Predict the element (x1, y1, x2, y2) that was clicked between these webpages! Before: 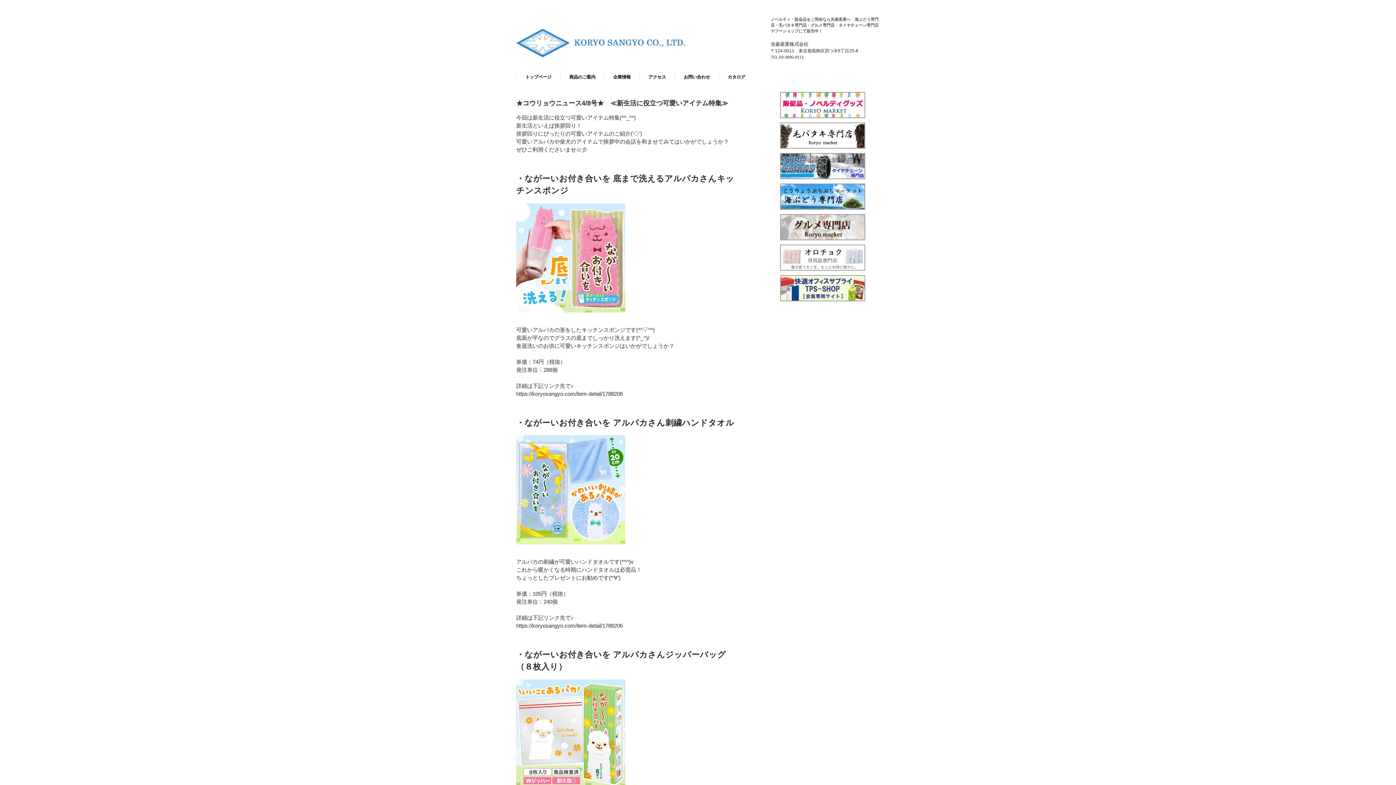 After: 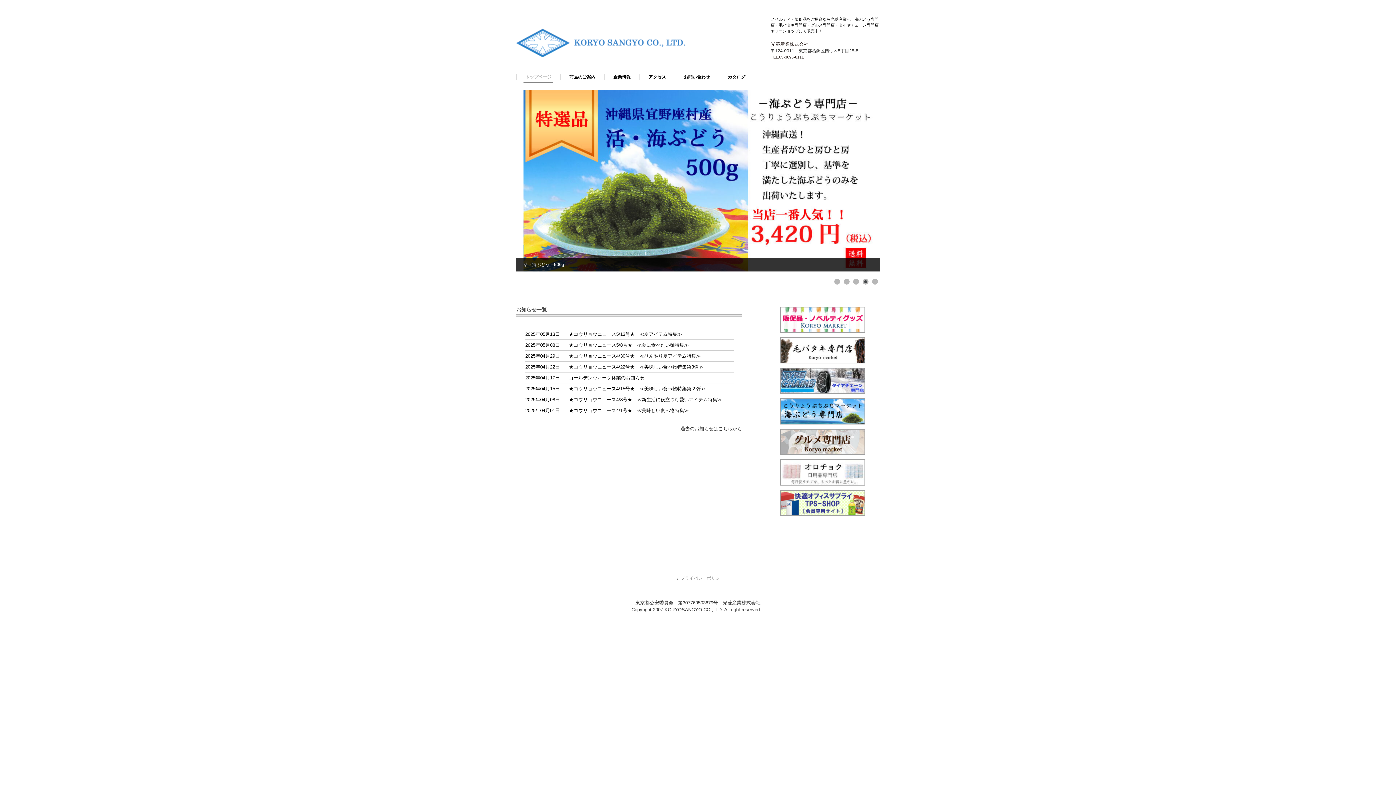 Action: label: トップページ bbox: (516, 73, 560, 80)